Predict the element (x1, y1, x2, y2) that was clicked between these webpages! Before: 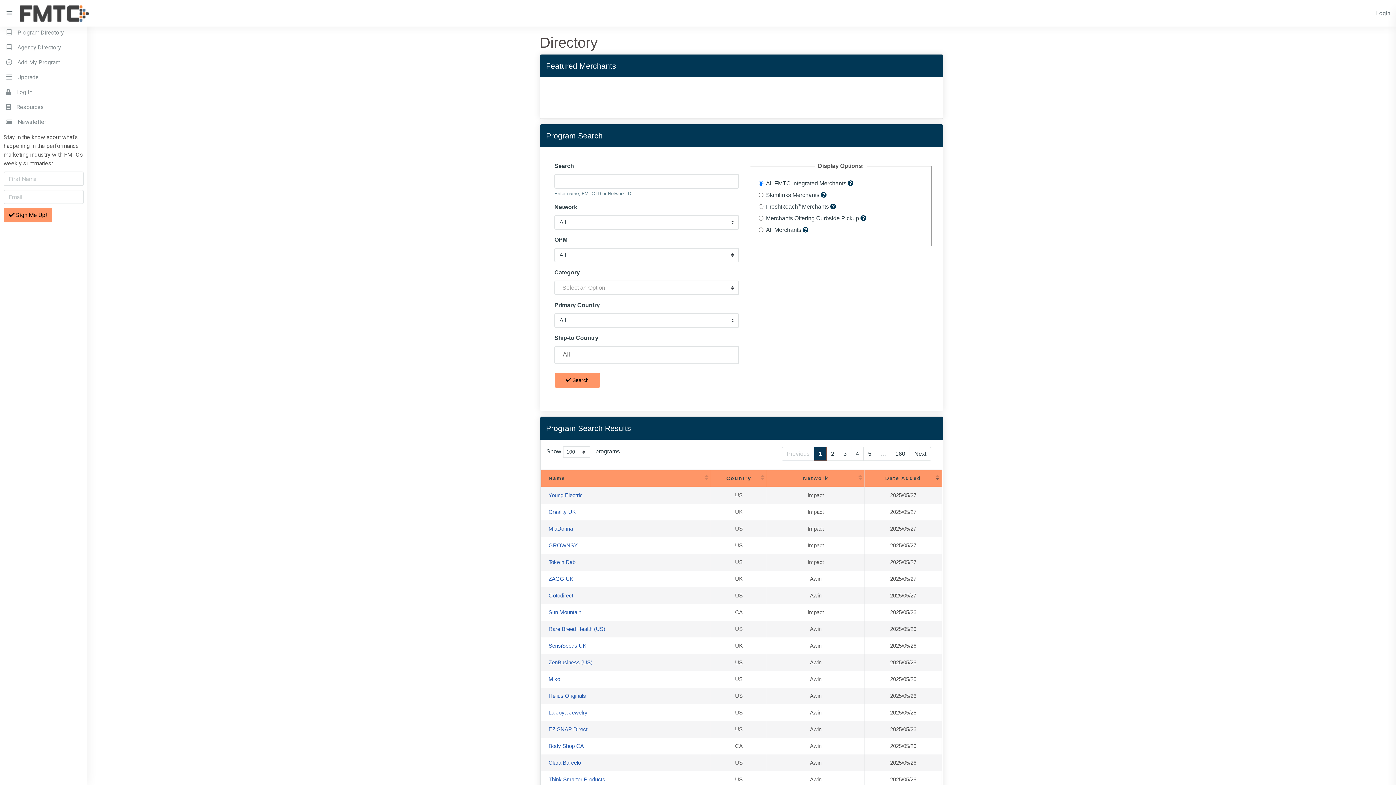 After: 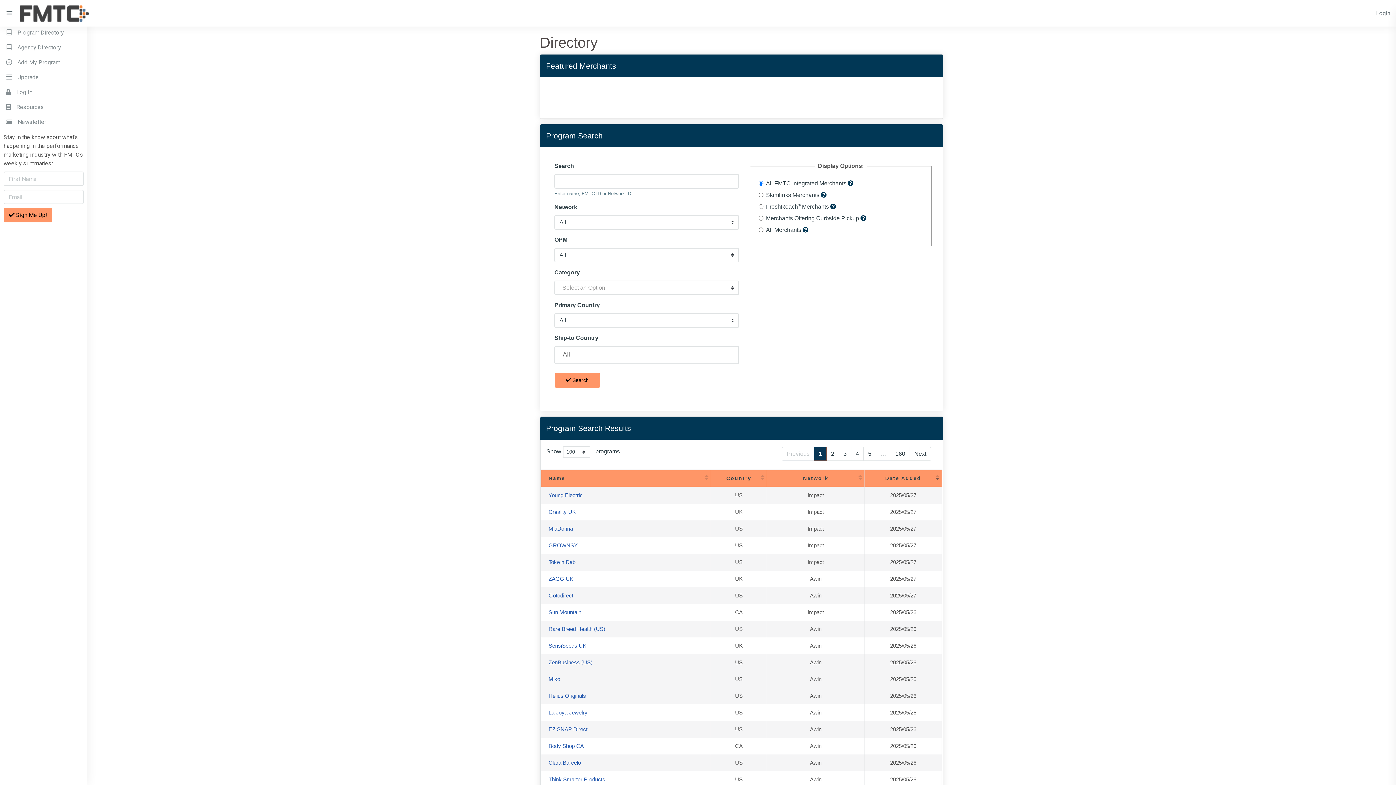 Action: bbox: (548, 676, 560, 682) label: Miko